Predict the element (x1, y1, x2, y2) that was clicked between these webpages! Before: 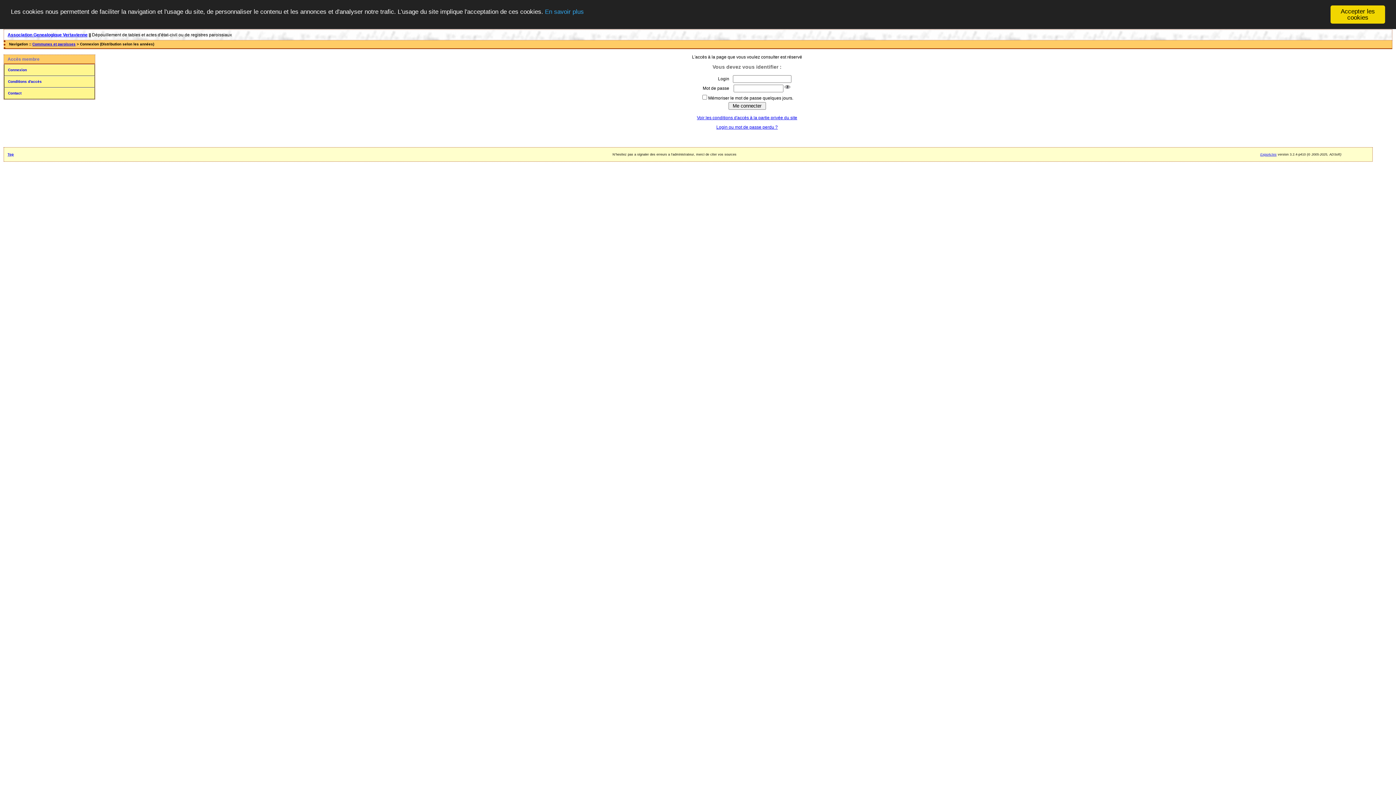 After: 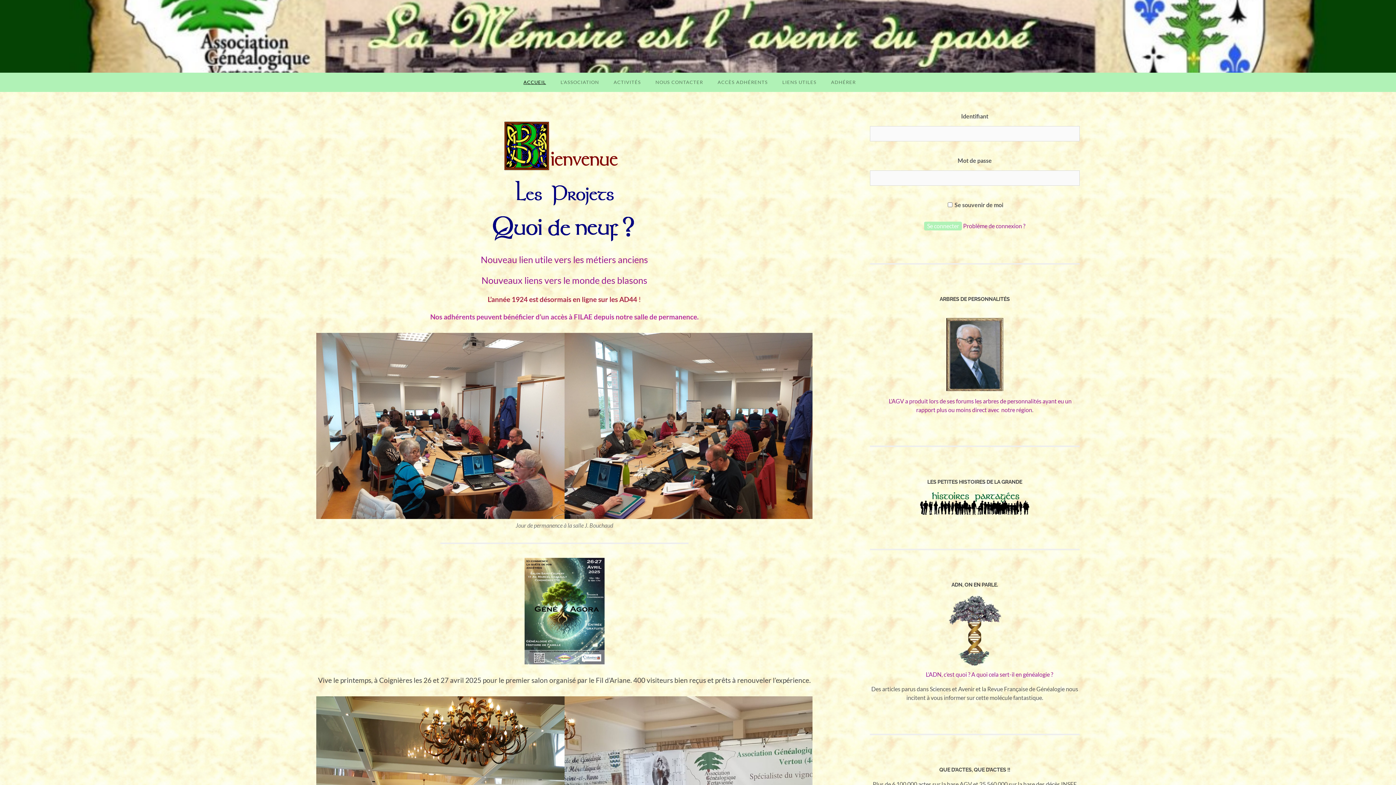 Action: label: Association Genealogique Vertavienne bbox: (7, 32, 87, 37)